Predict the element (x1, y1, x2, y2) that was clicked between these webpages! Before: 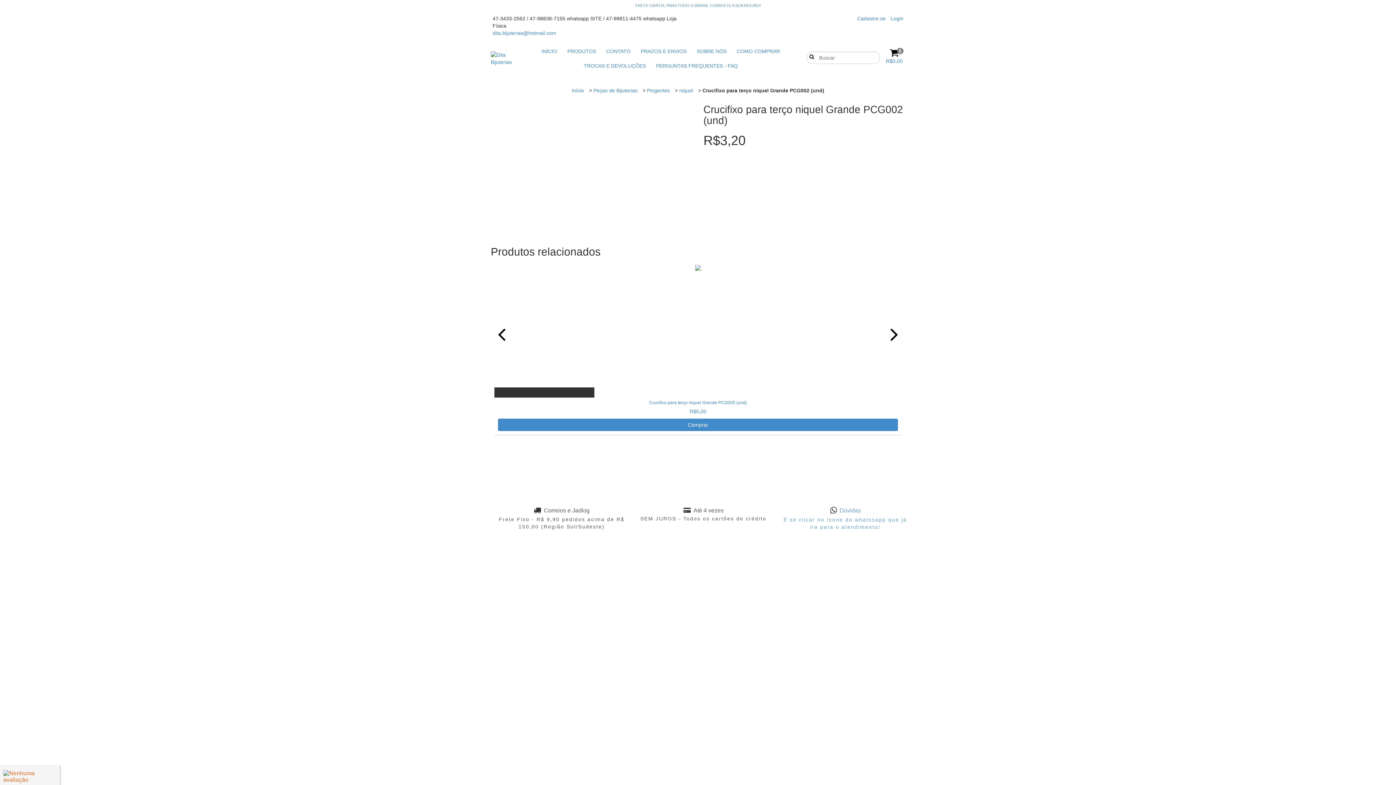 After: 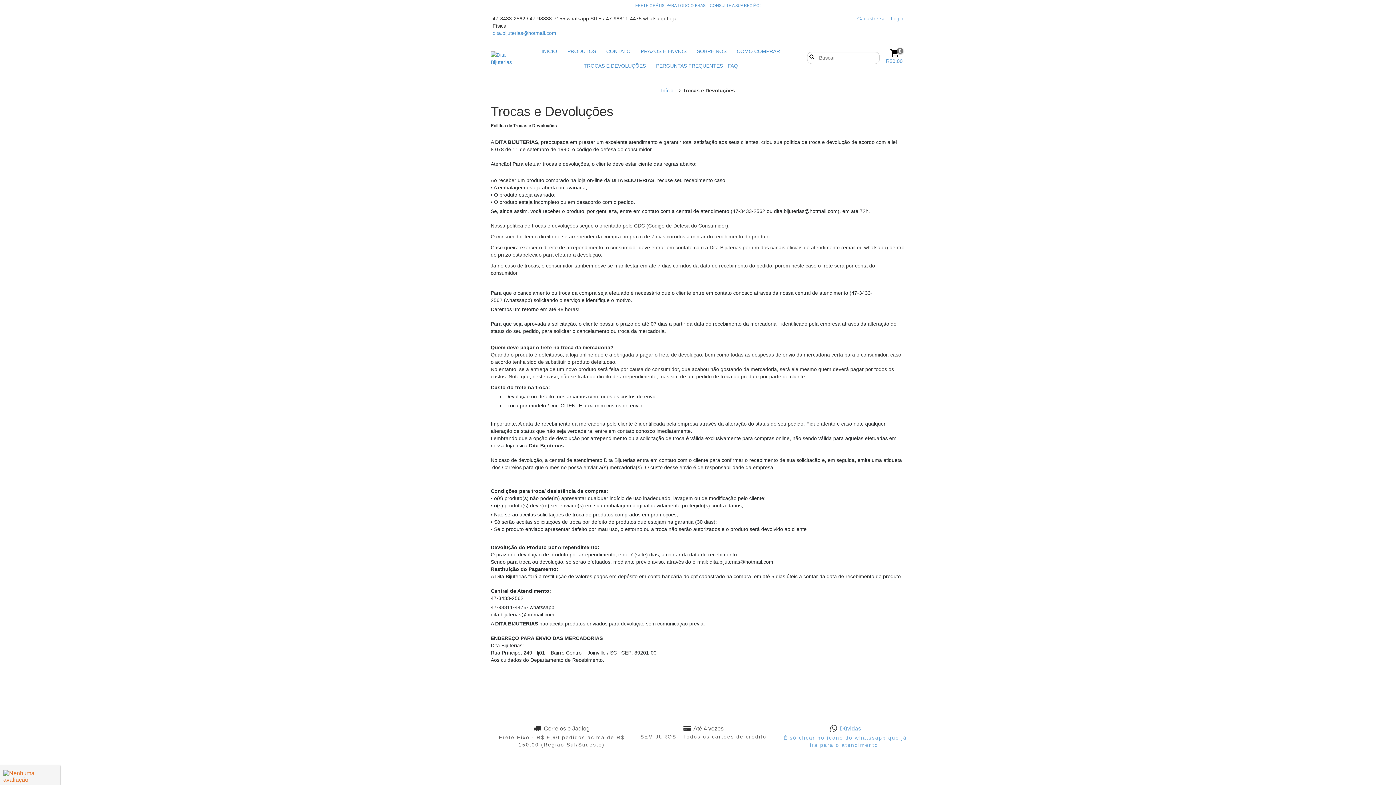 Action: bbox: (579, 58, 650, 73) label: TROCAS E DEVOLUÇÕES